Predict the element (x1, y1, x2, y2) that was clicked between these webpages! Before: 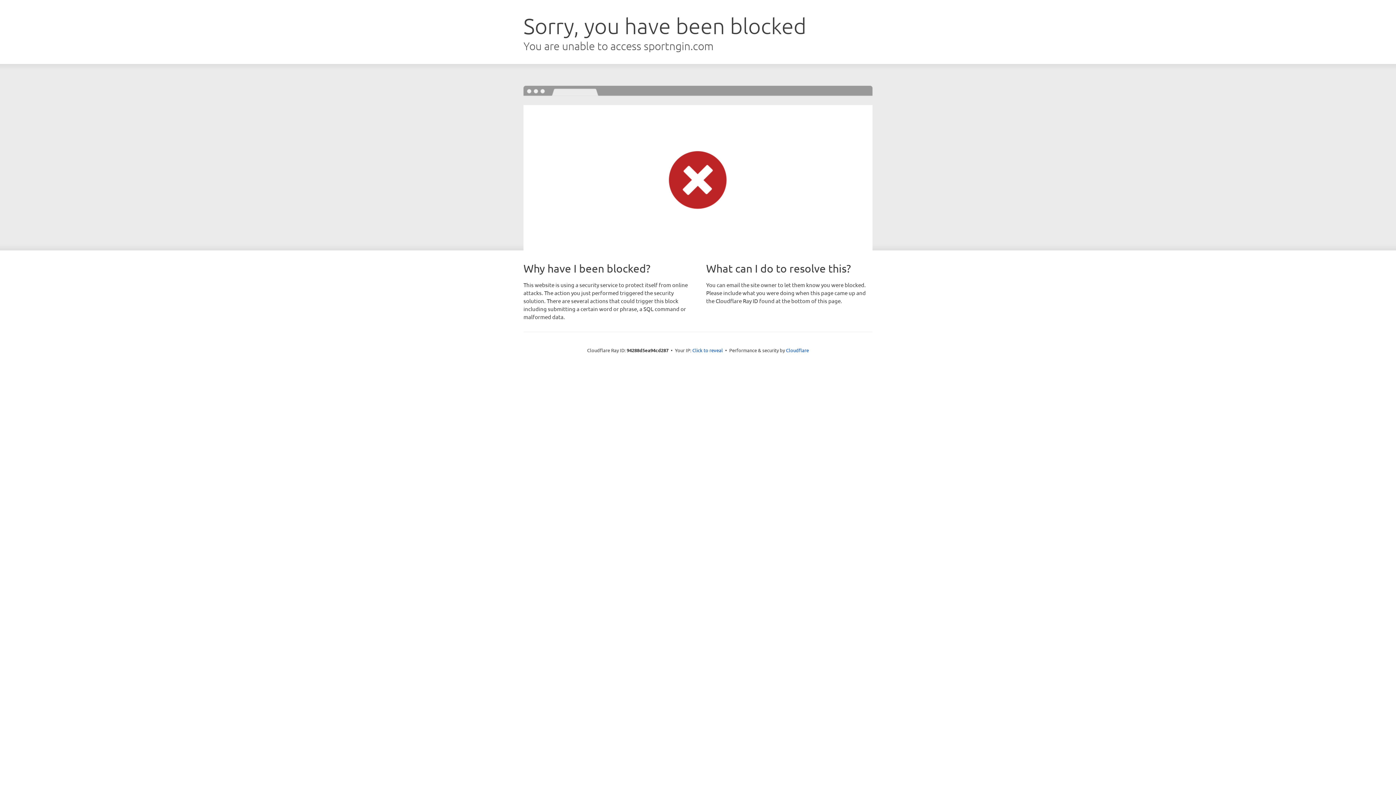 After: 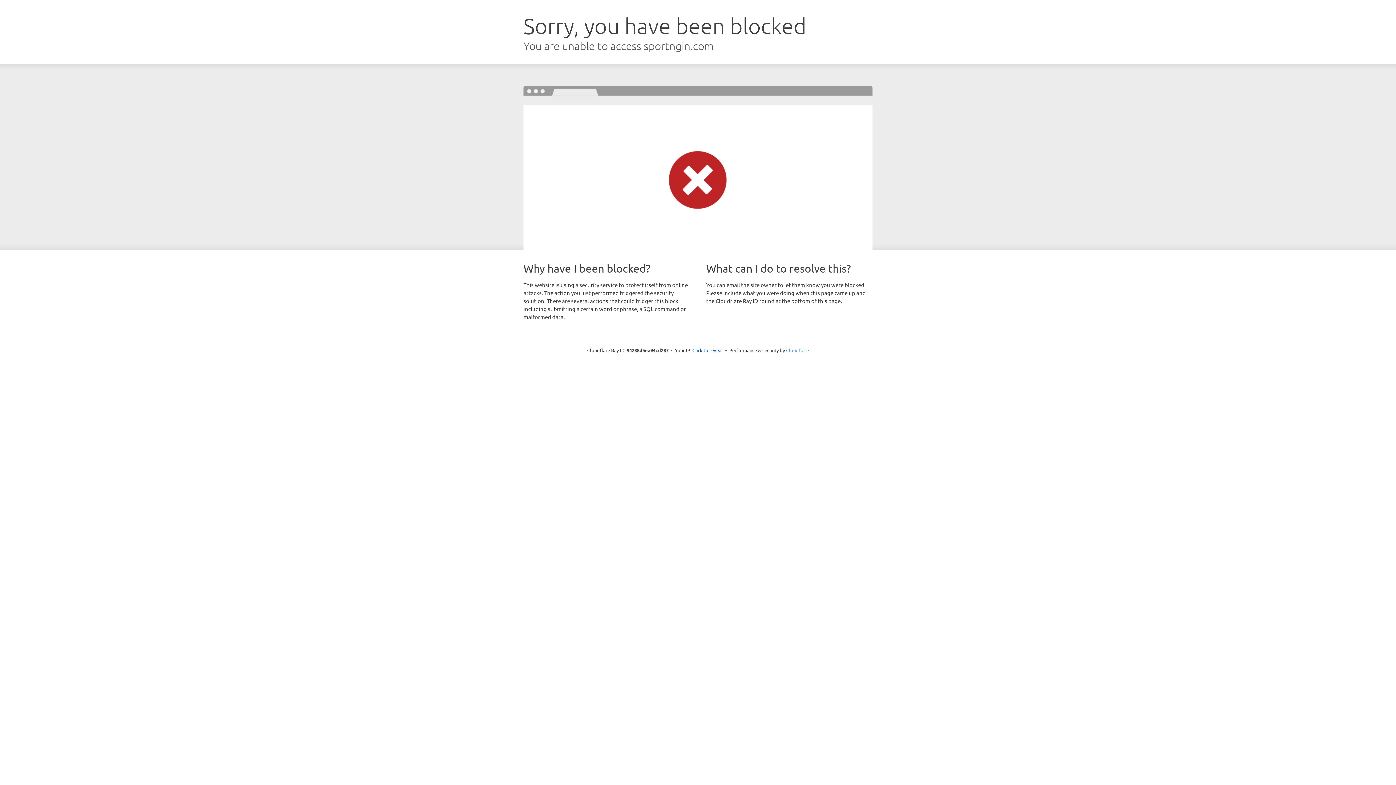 Action: label: Cloudflare bbox: (786, 347, 809, 353)